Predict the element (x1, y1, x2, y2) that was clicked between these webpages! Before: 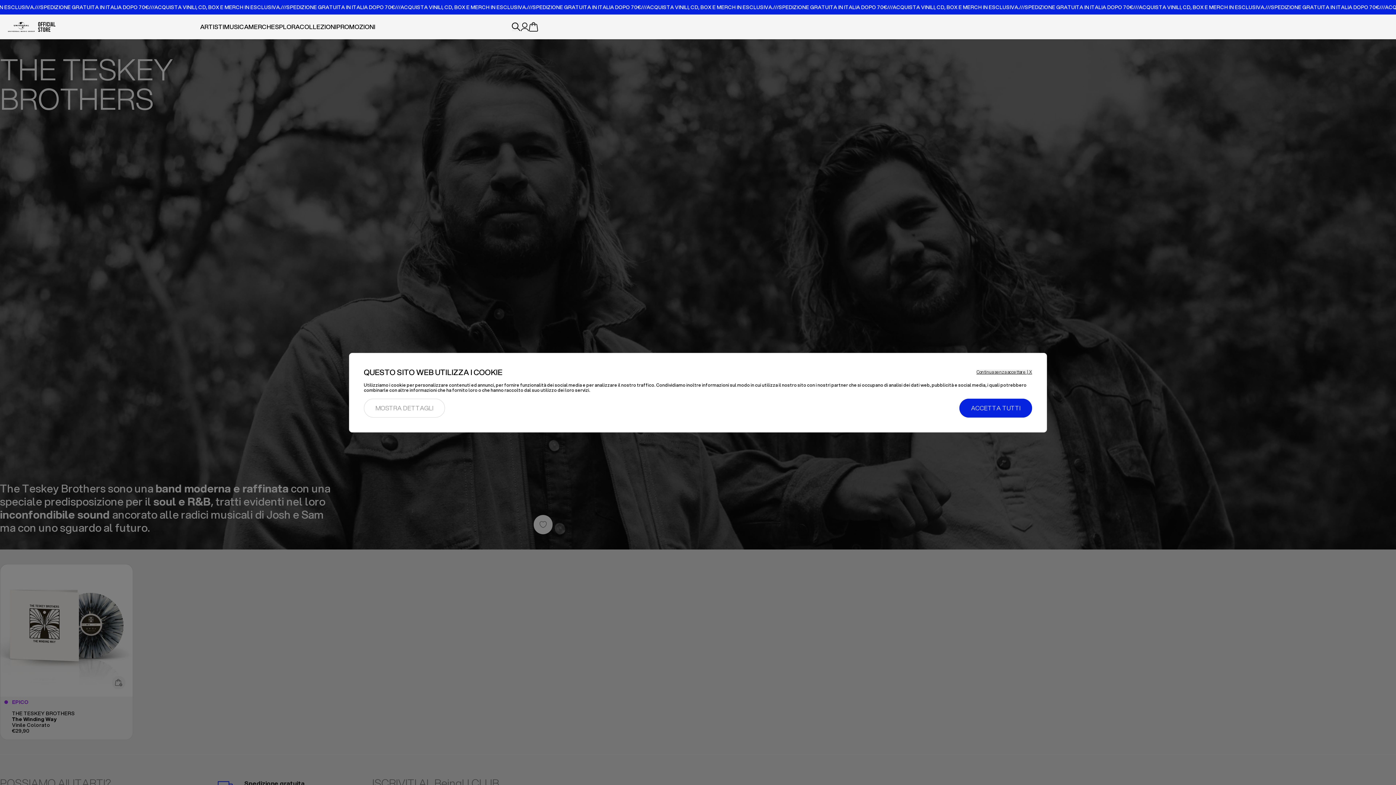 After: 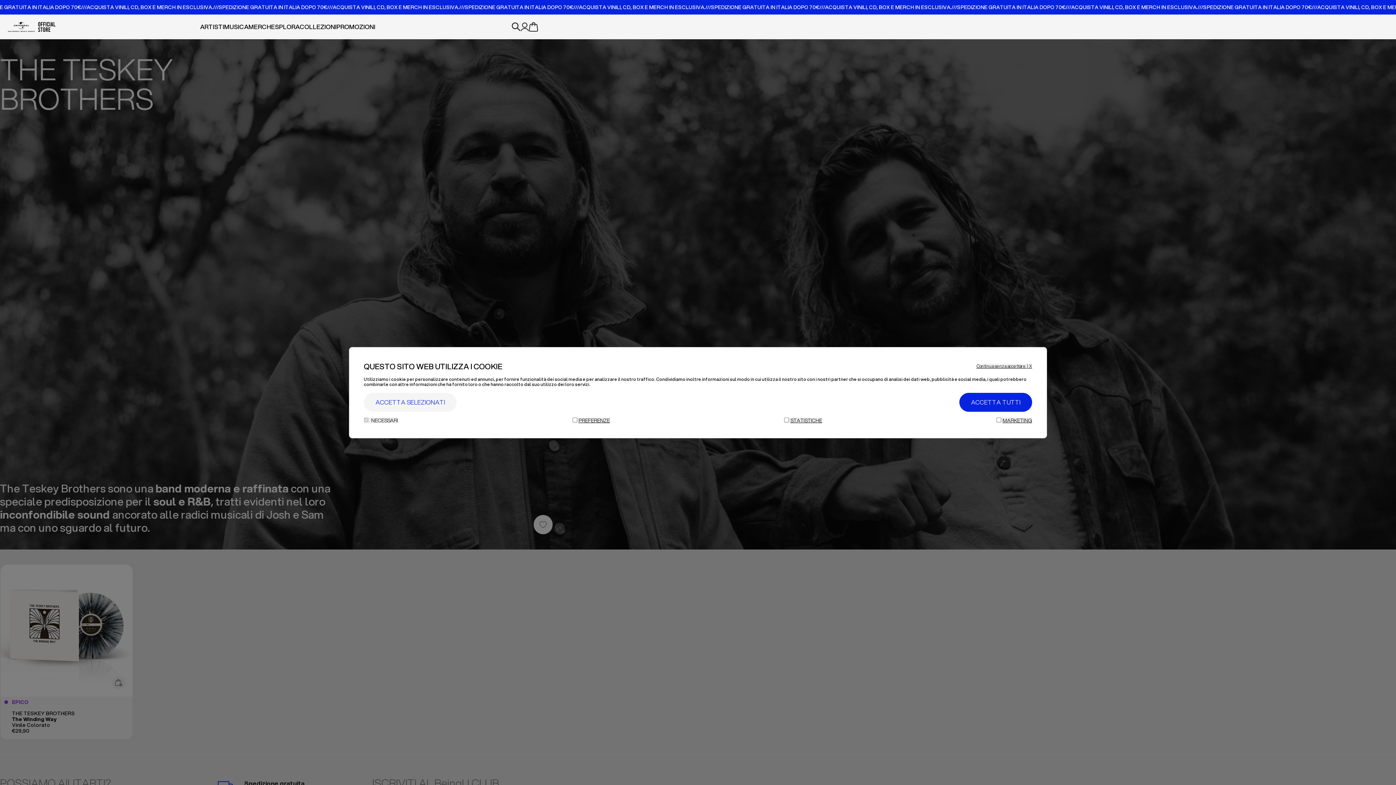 Action: bbox: (364, 398, 445, 417) label: MOSTRA DETTAGLI